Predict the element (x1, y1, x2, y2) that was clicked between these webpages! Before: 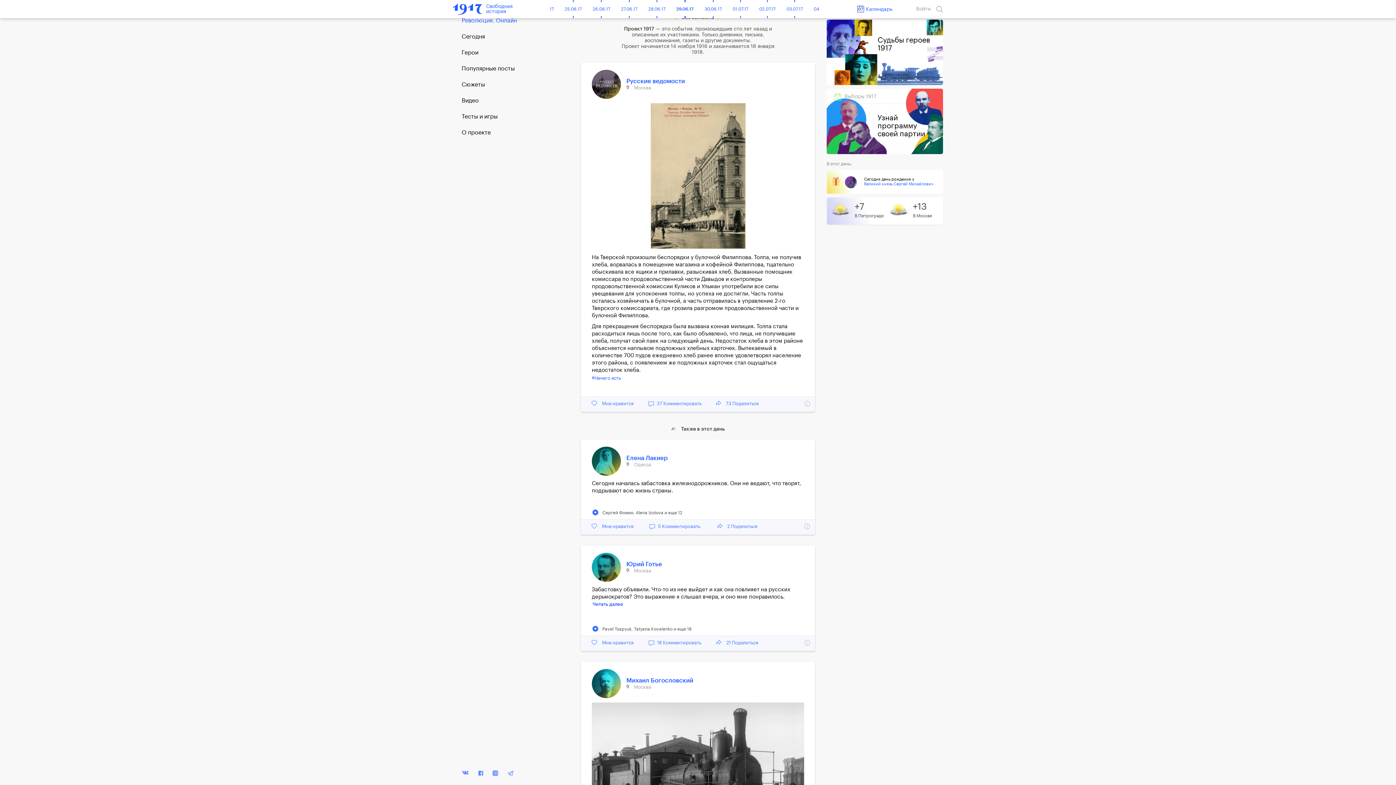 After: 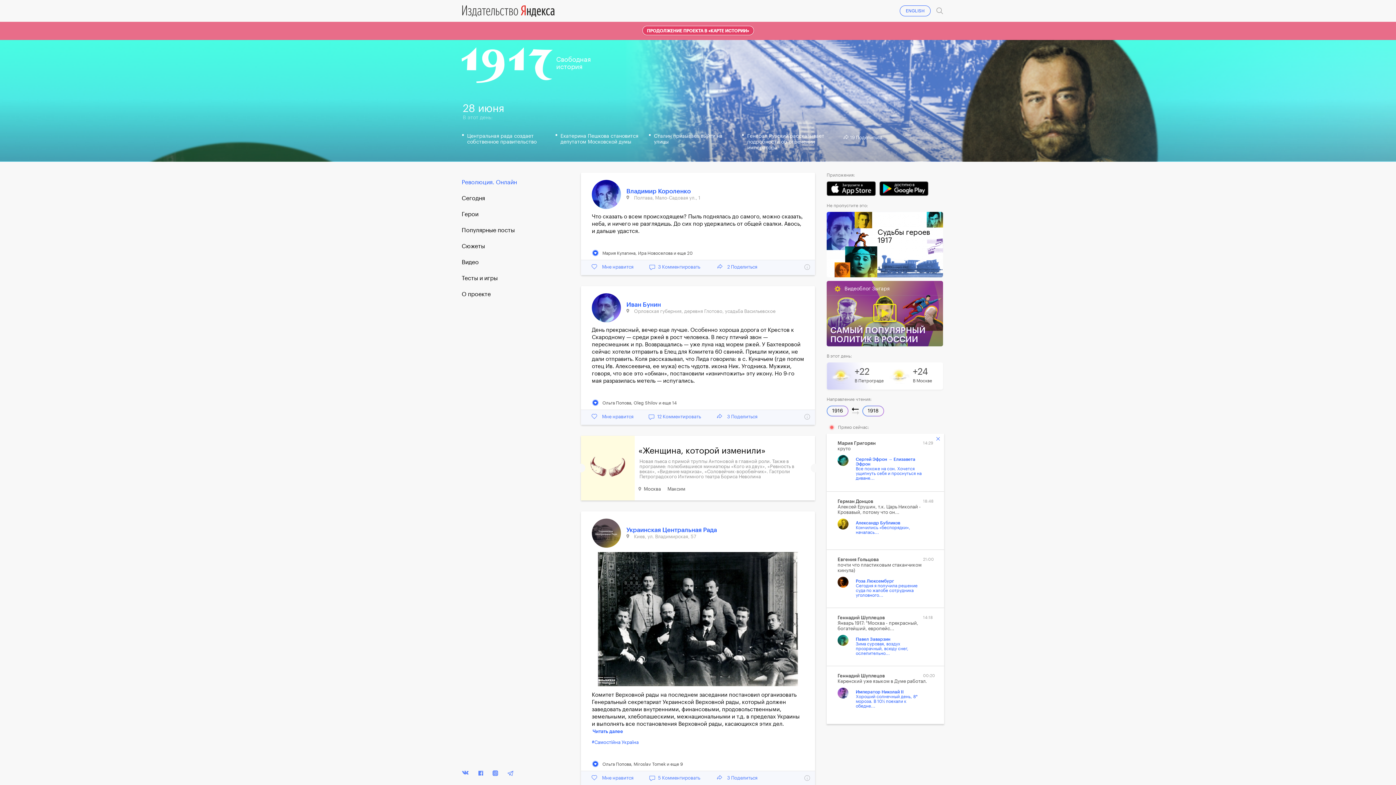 Action: label: 28.06.17 bbox: (643, 0, 671, 18)